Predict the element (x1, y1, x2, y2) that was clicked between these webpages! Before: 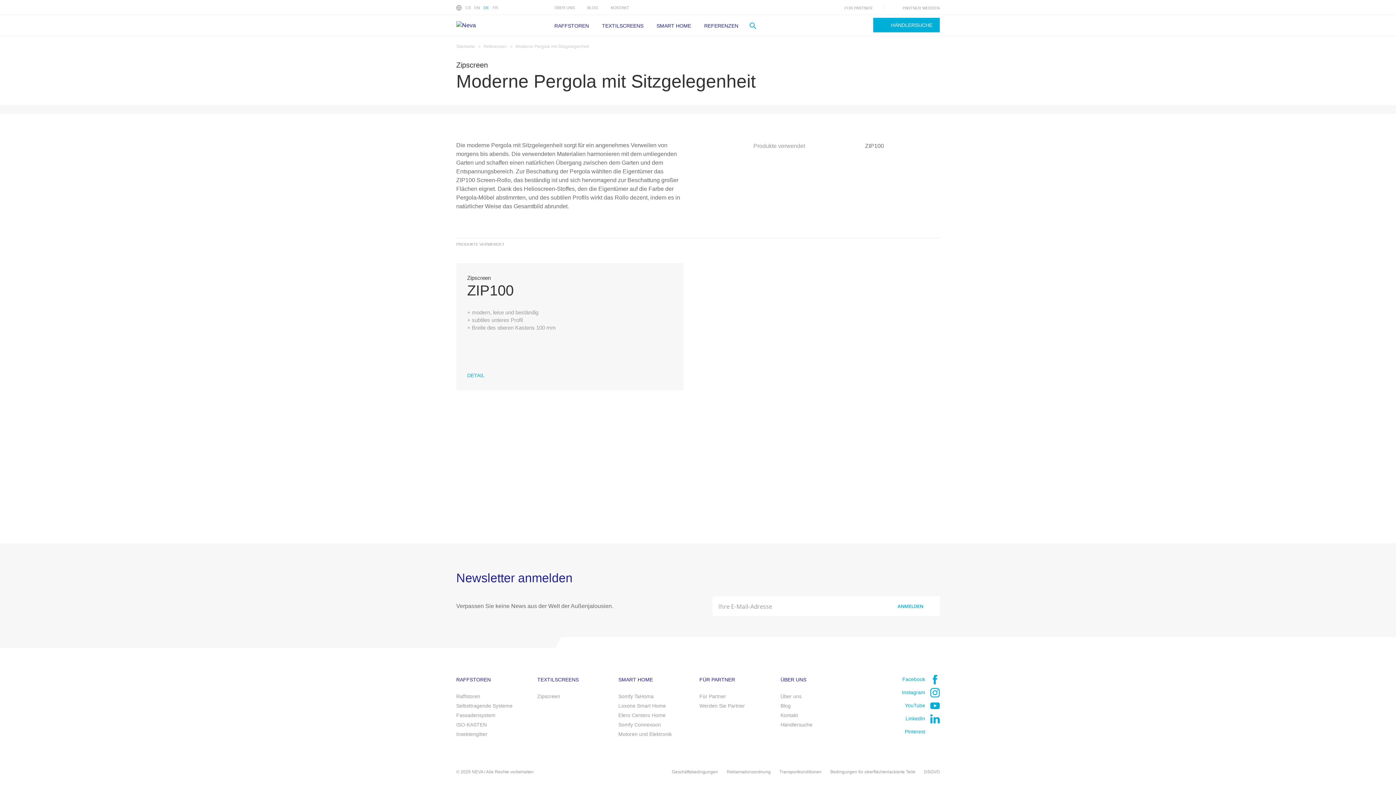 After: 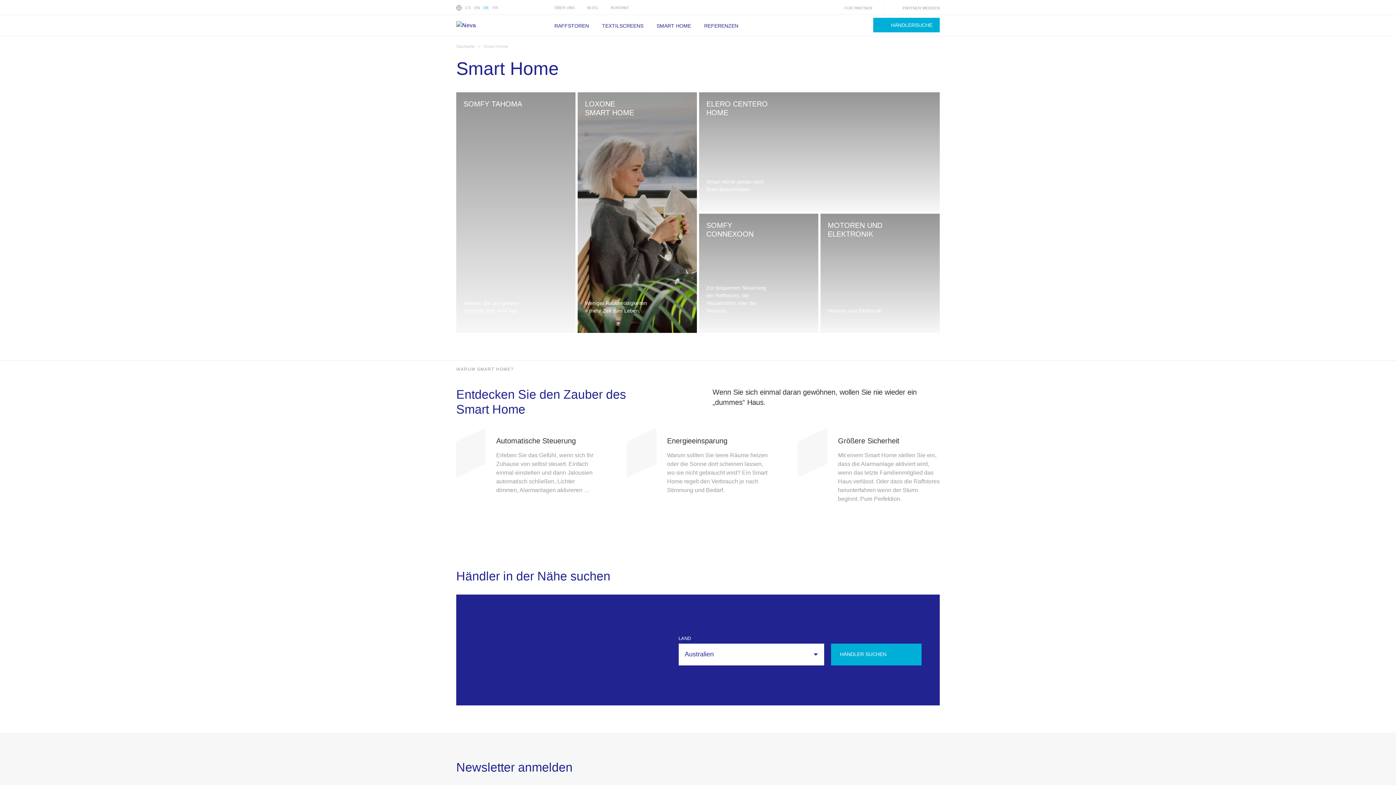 Action: bbox: (618, 676, 653, 684) label: SMART HOME